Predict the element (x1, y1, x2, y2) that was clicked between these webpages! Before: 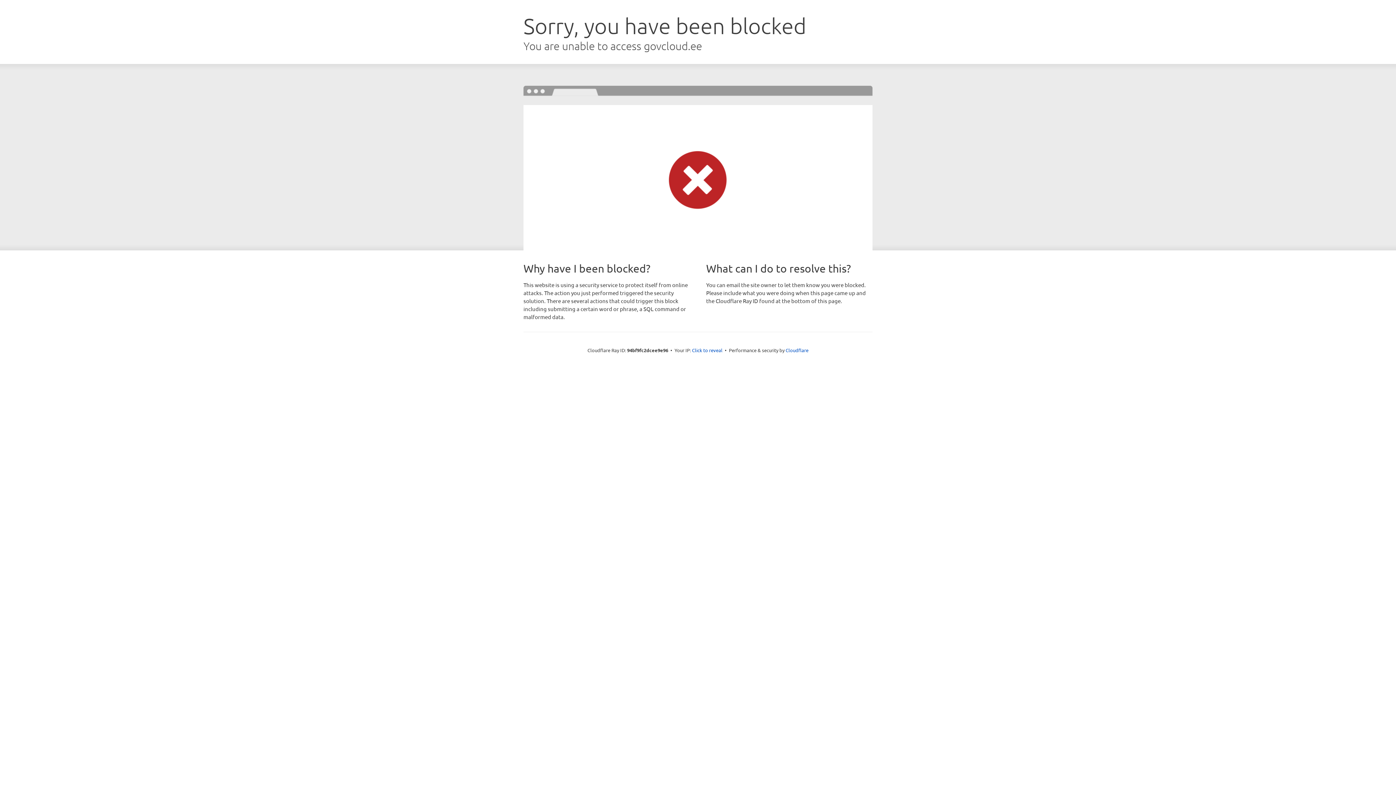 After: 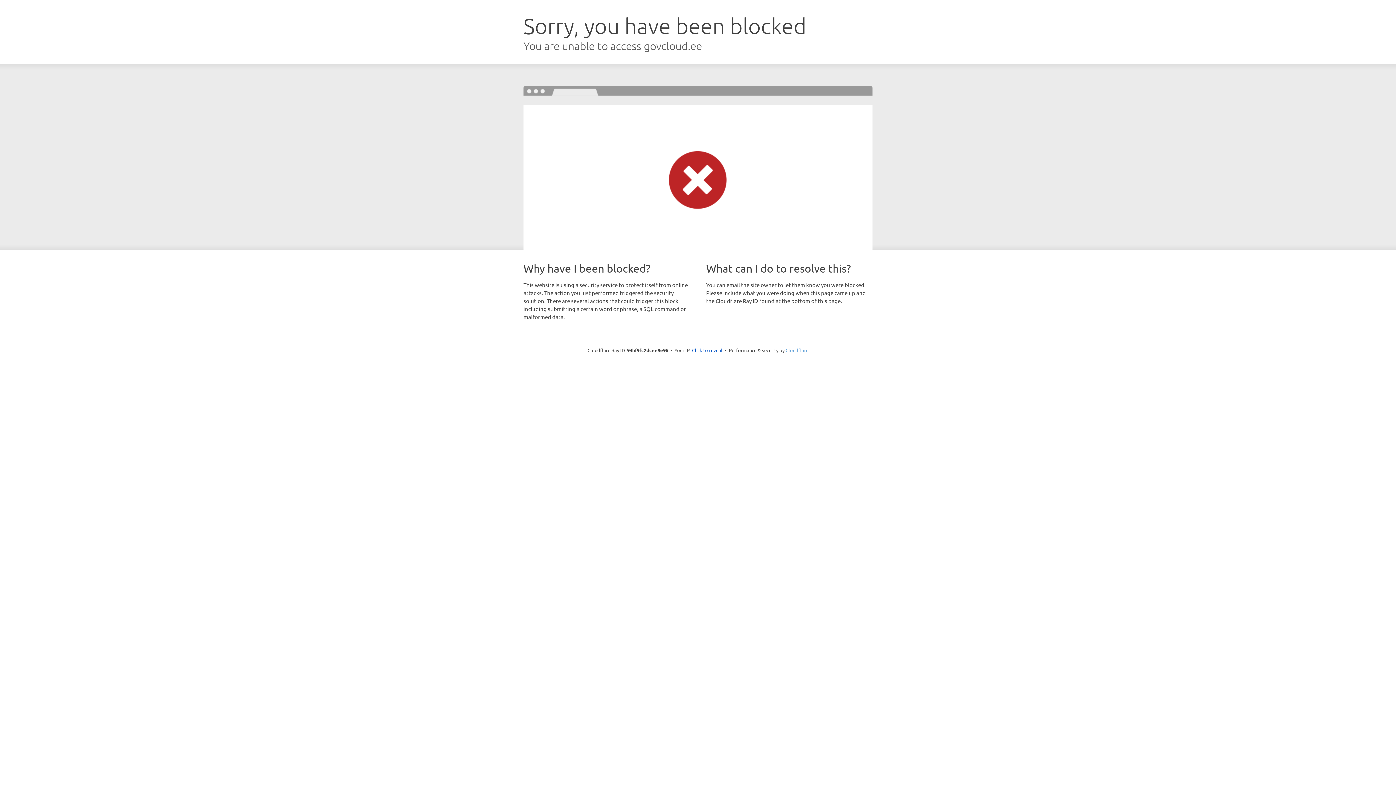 Action: bbox: (785, 347, 808, 353) label: Cloudflare